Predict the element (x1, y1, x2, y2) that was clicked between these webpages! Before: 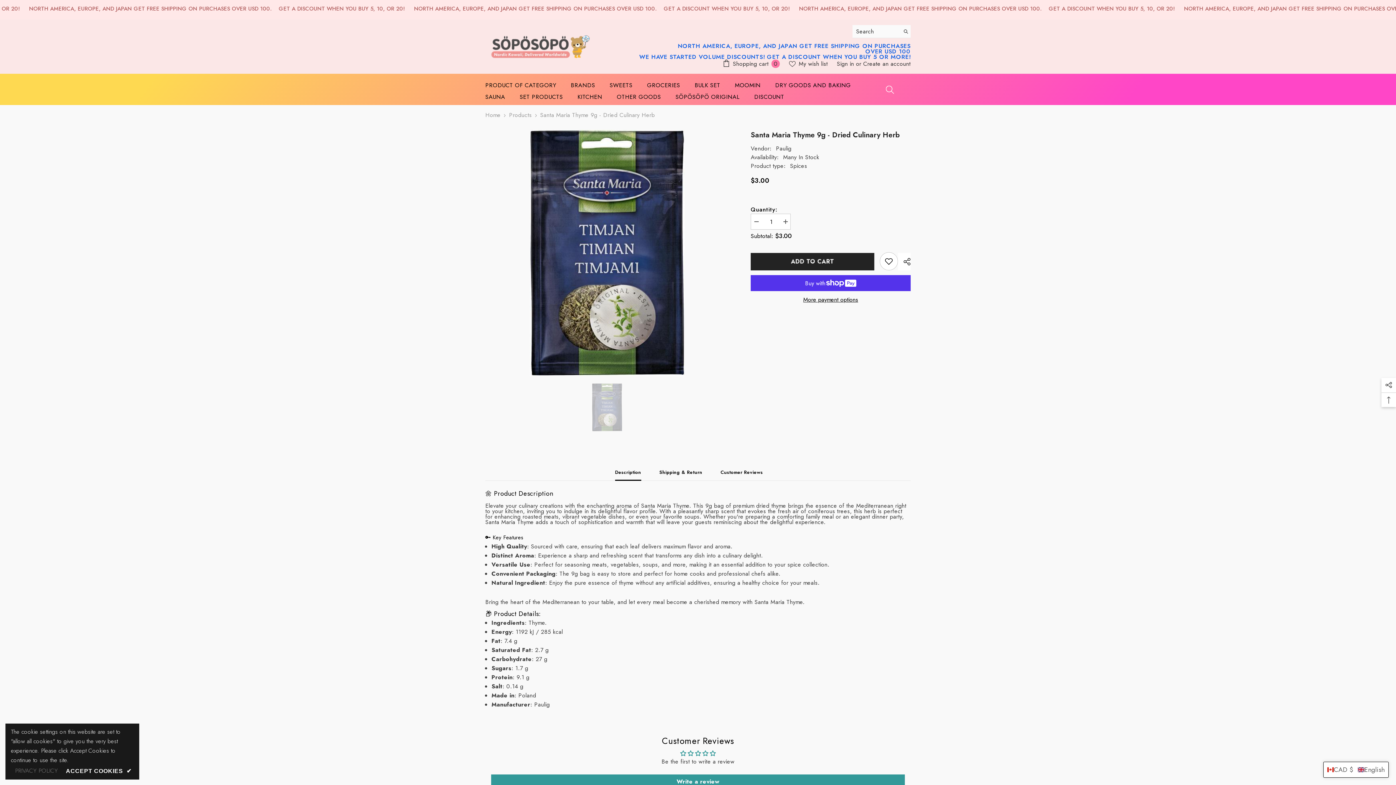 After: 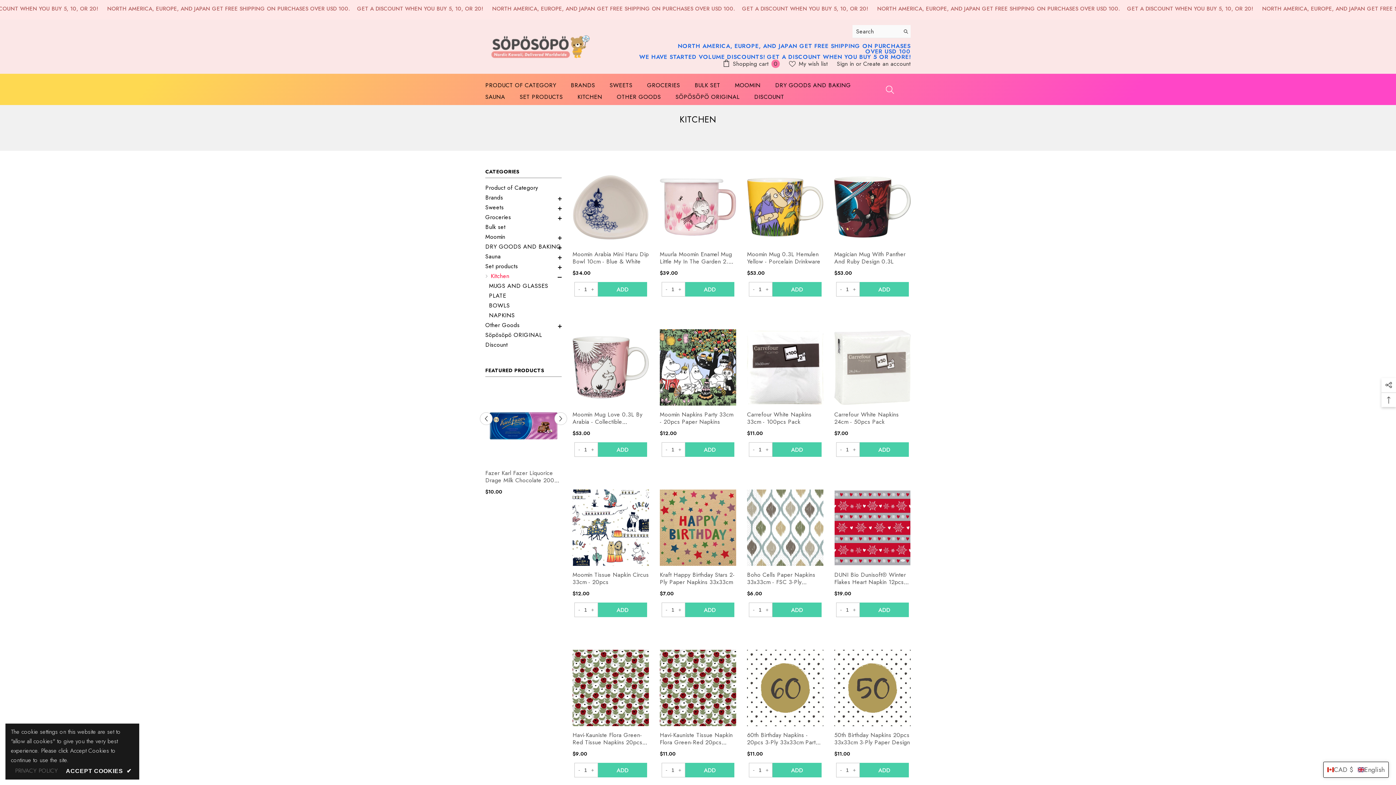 Action: bbox: (570, 93, 609, 105) label: KITCHEN